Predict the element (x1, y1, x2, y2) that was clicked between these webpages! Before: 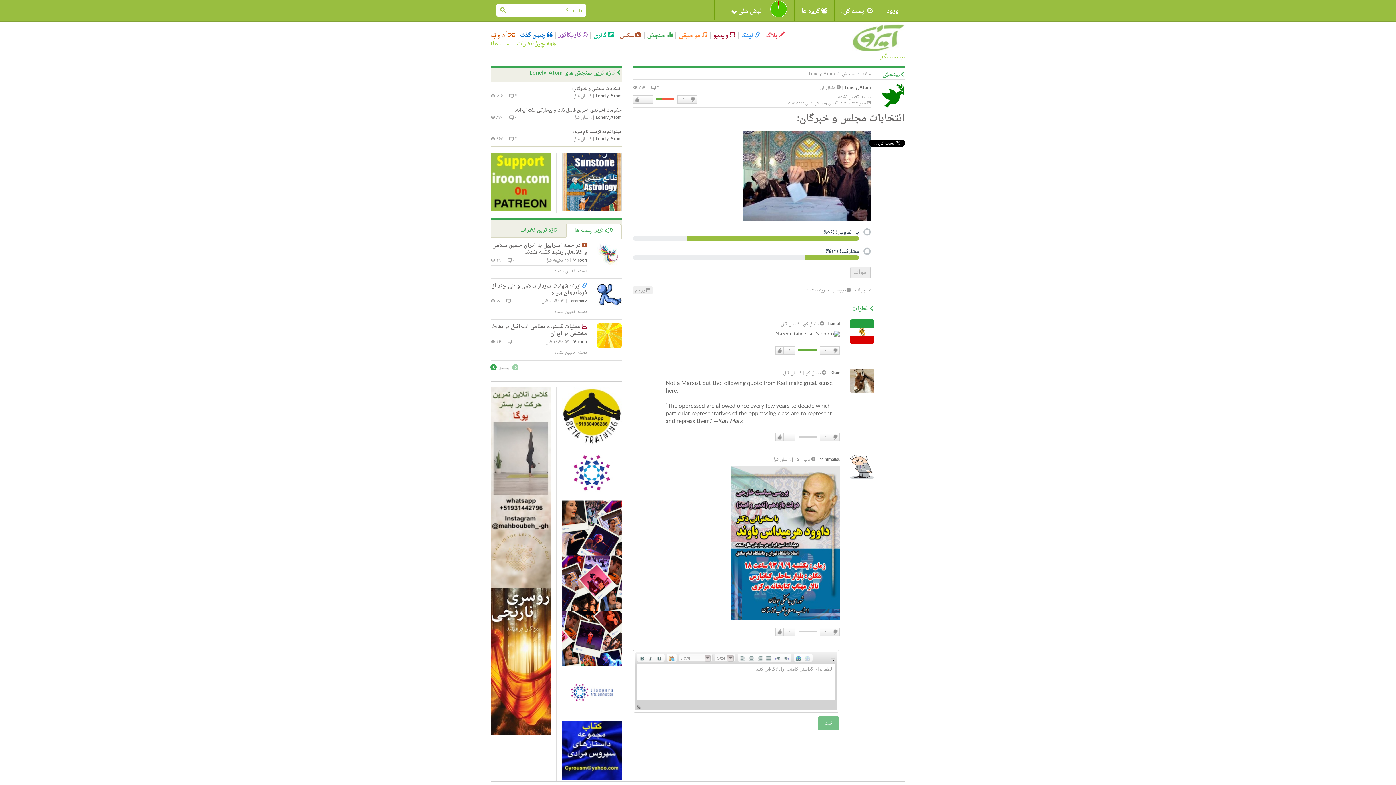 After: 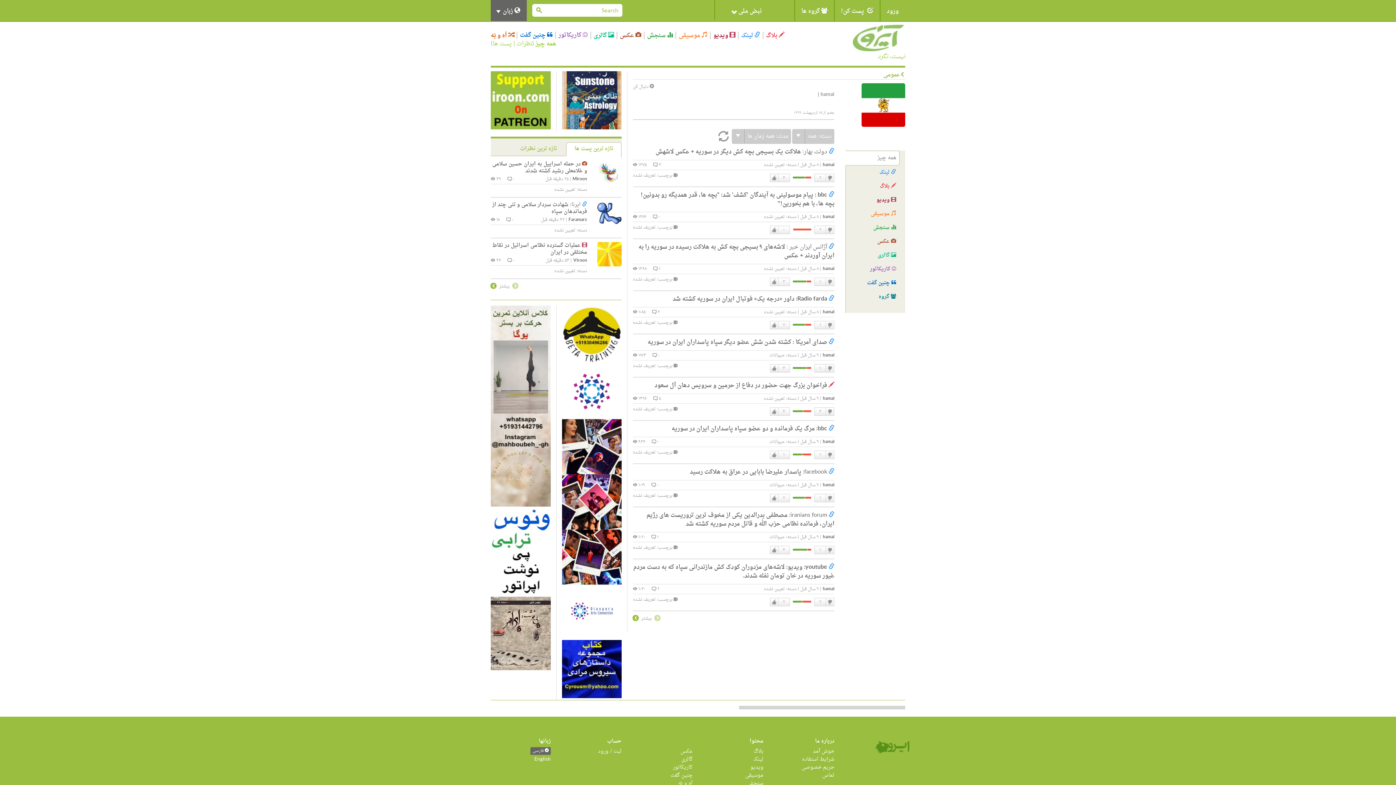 Action: label: hamal bbox: (828, 320, 840, 327)